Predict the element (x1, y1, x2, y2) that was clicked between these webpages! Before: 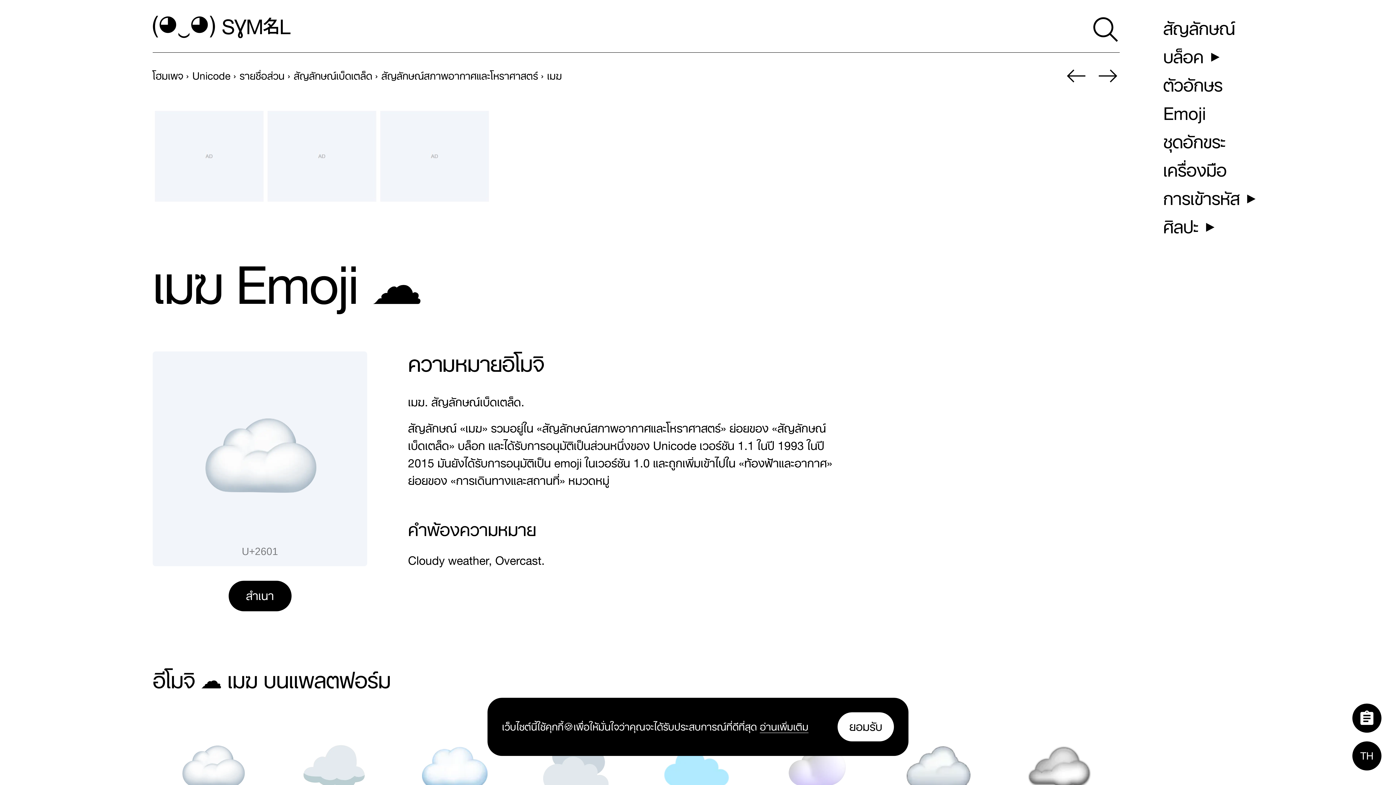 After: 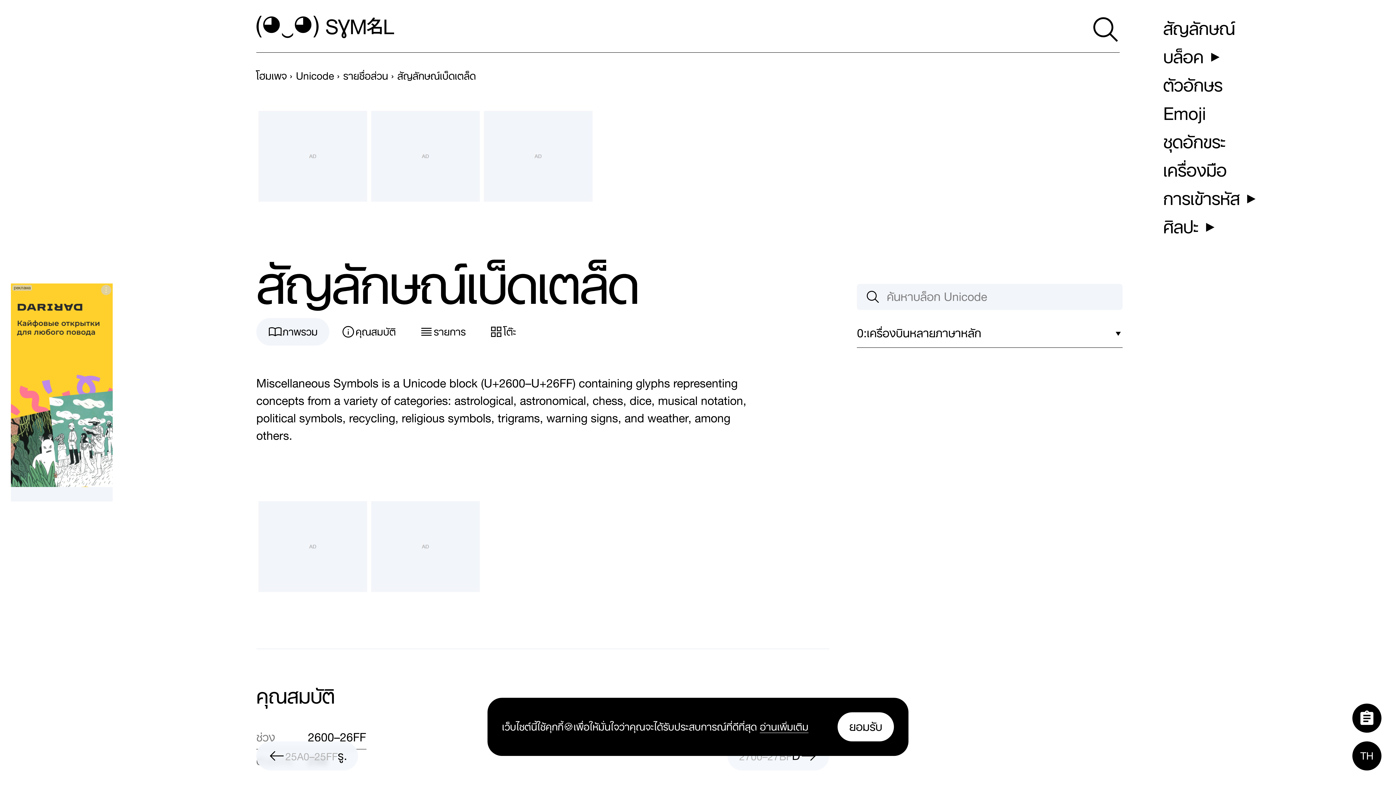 Action: bbox: (381, 70, 538, 81) label: previous-page